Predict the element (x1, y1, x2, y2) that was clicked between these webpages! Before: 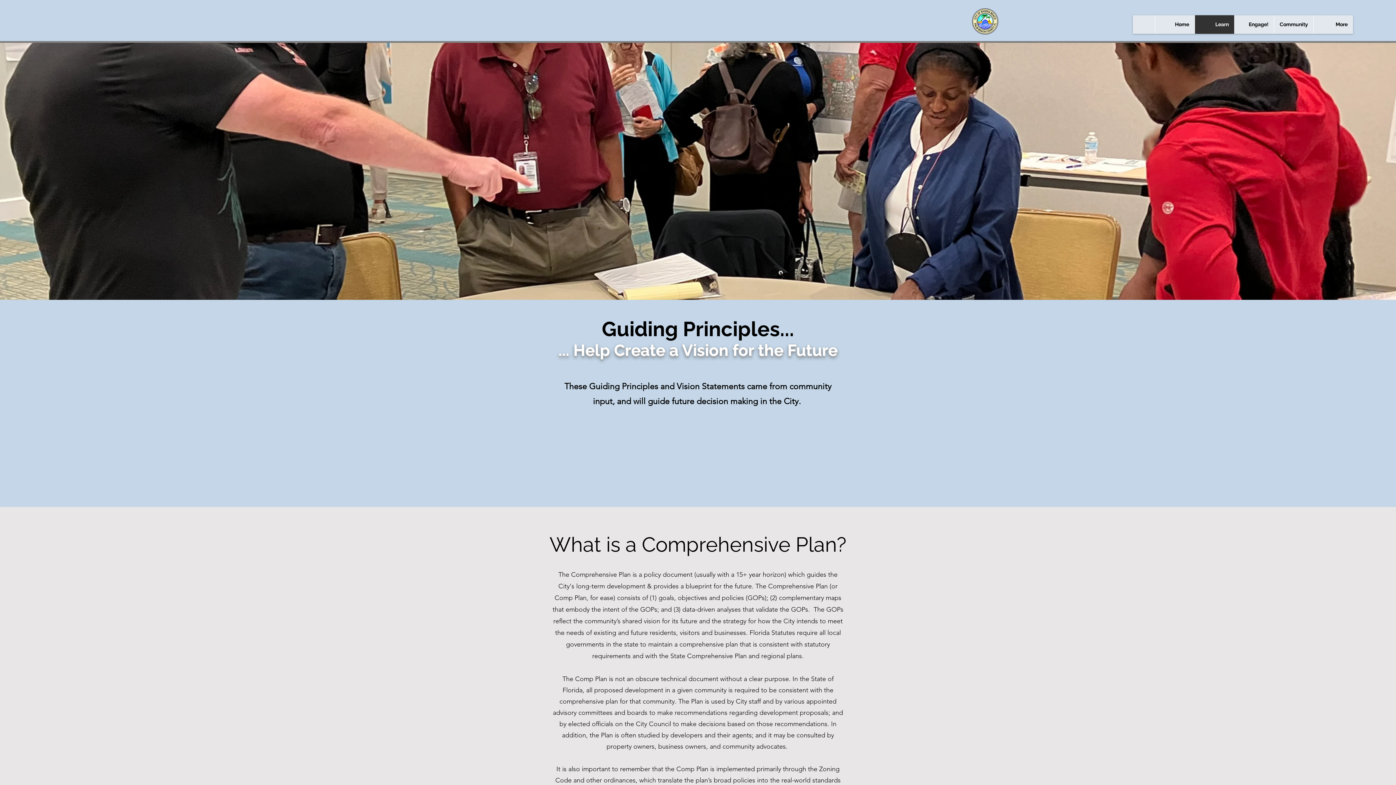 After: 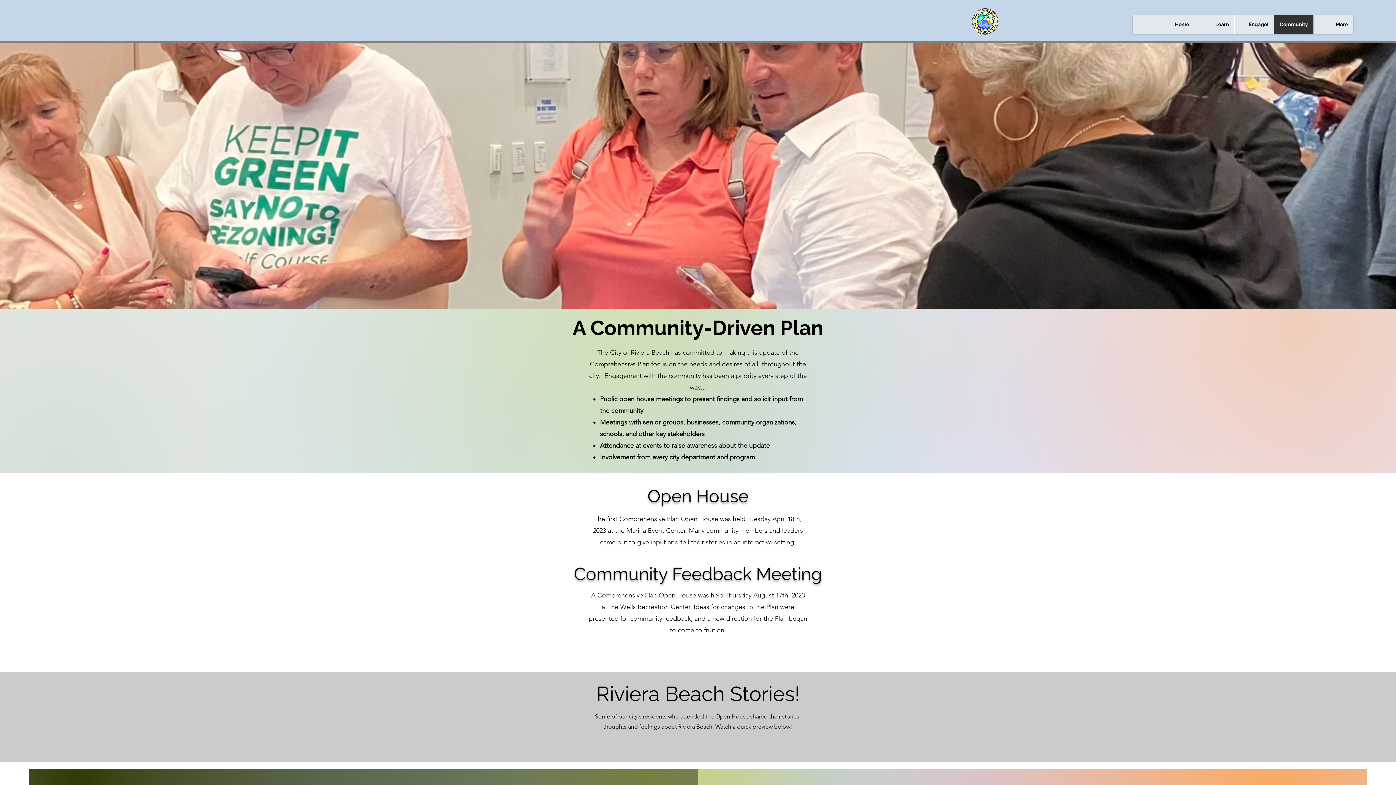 Action: bbox: (1274, 15, 1313, 33) label: Community